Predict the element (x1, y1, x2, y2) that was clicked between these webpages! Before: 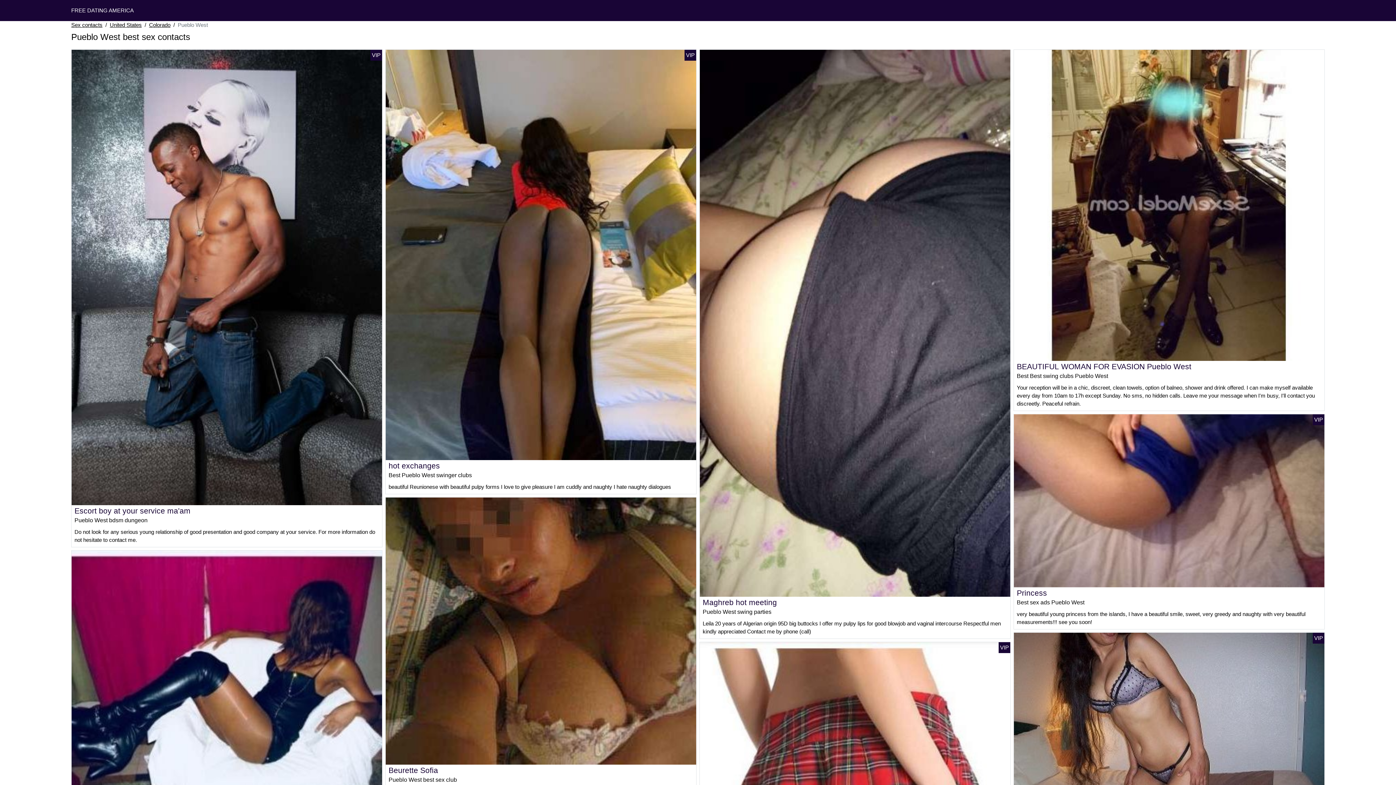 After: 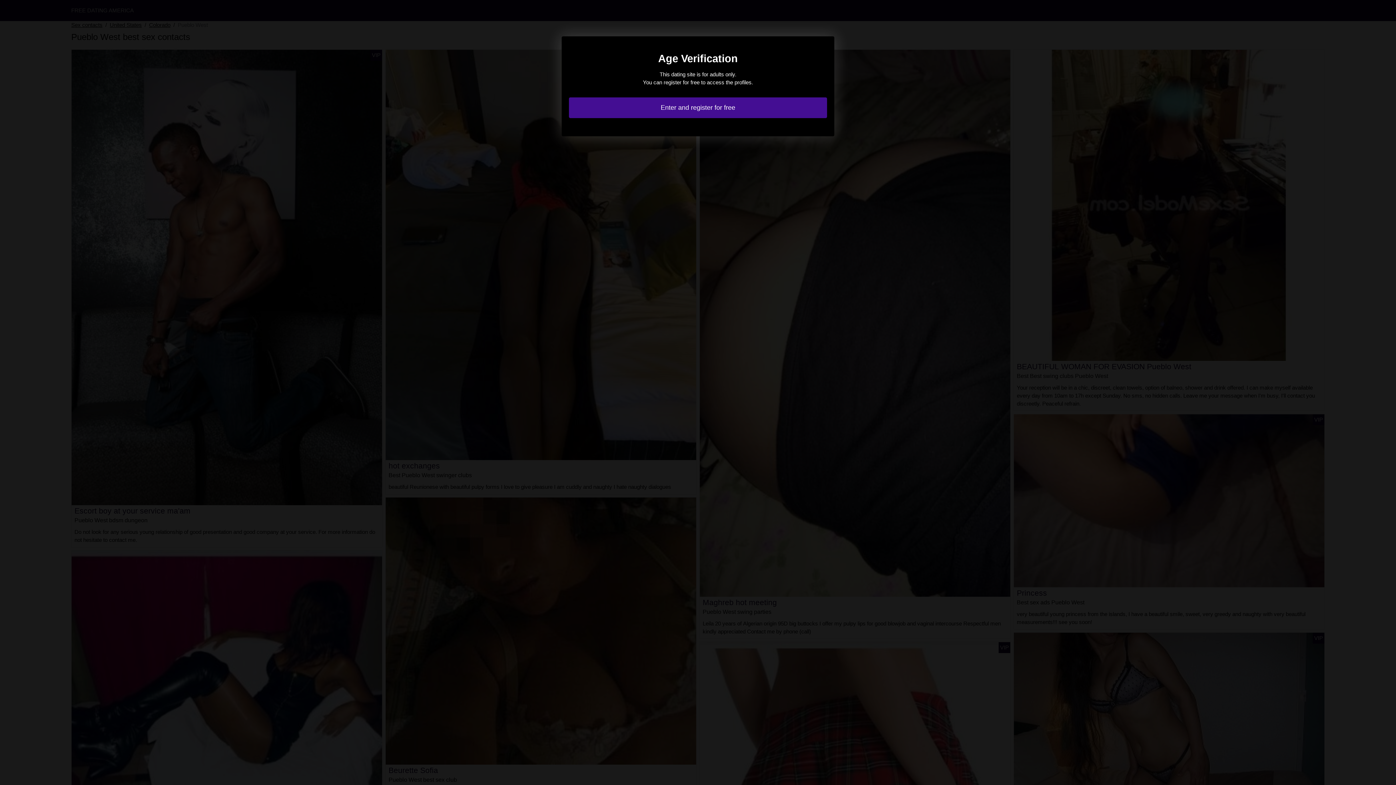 Action: bbox: (1014, 201, 1324, 207)